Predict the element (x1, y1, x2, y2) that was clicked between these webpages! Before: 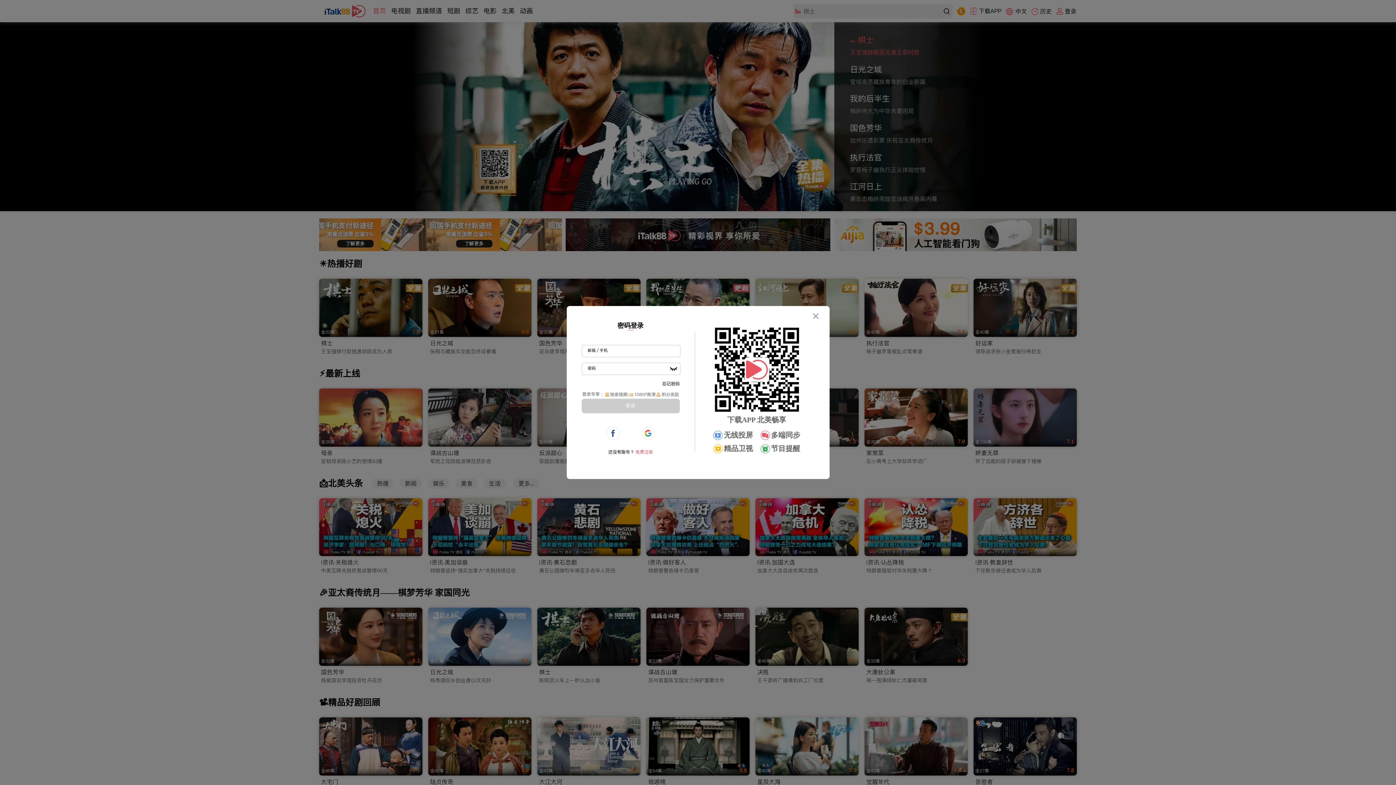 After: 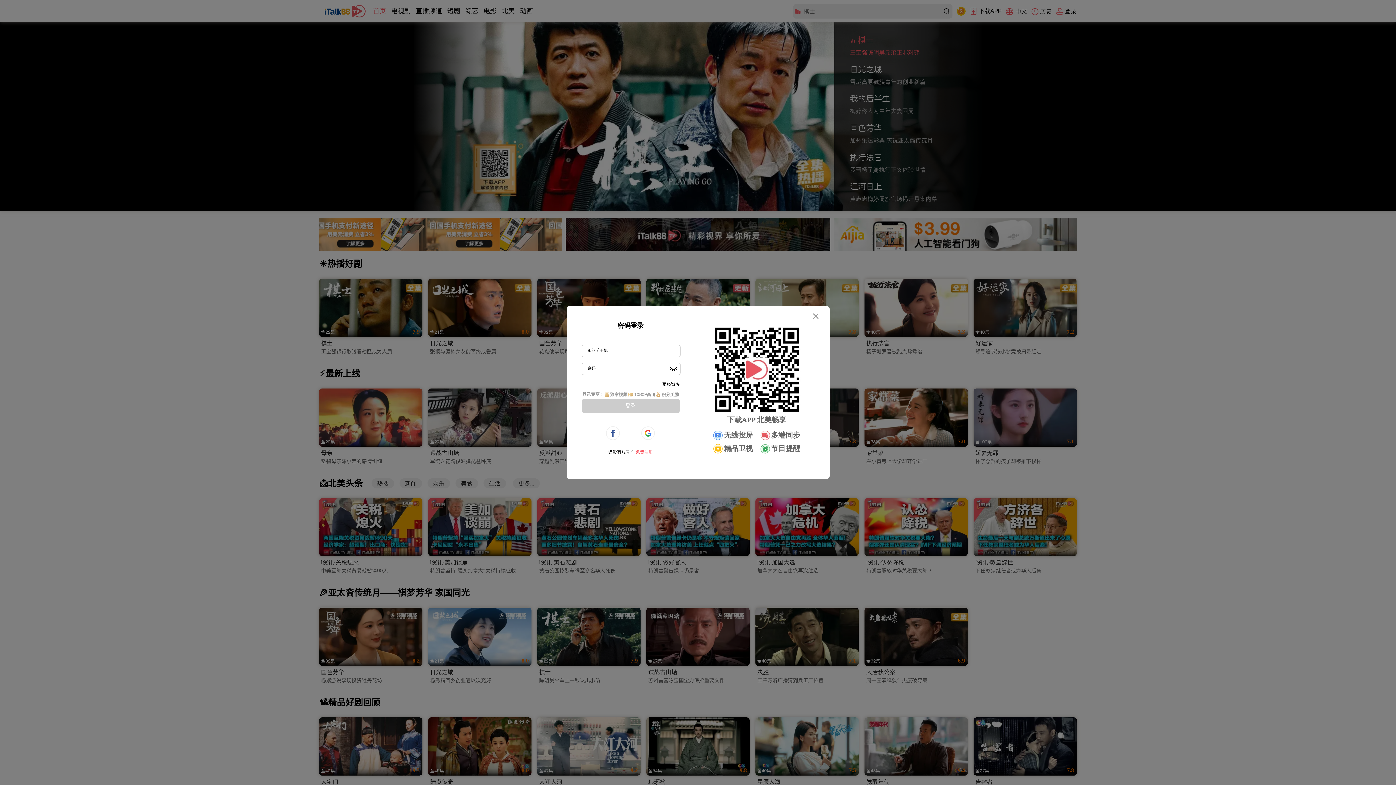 Action: bbox: (615, 317, 646, 334) label: 密码登录